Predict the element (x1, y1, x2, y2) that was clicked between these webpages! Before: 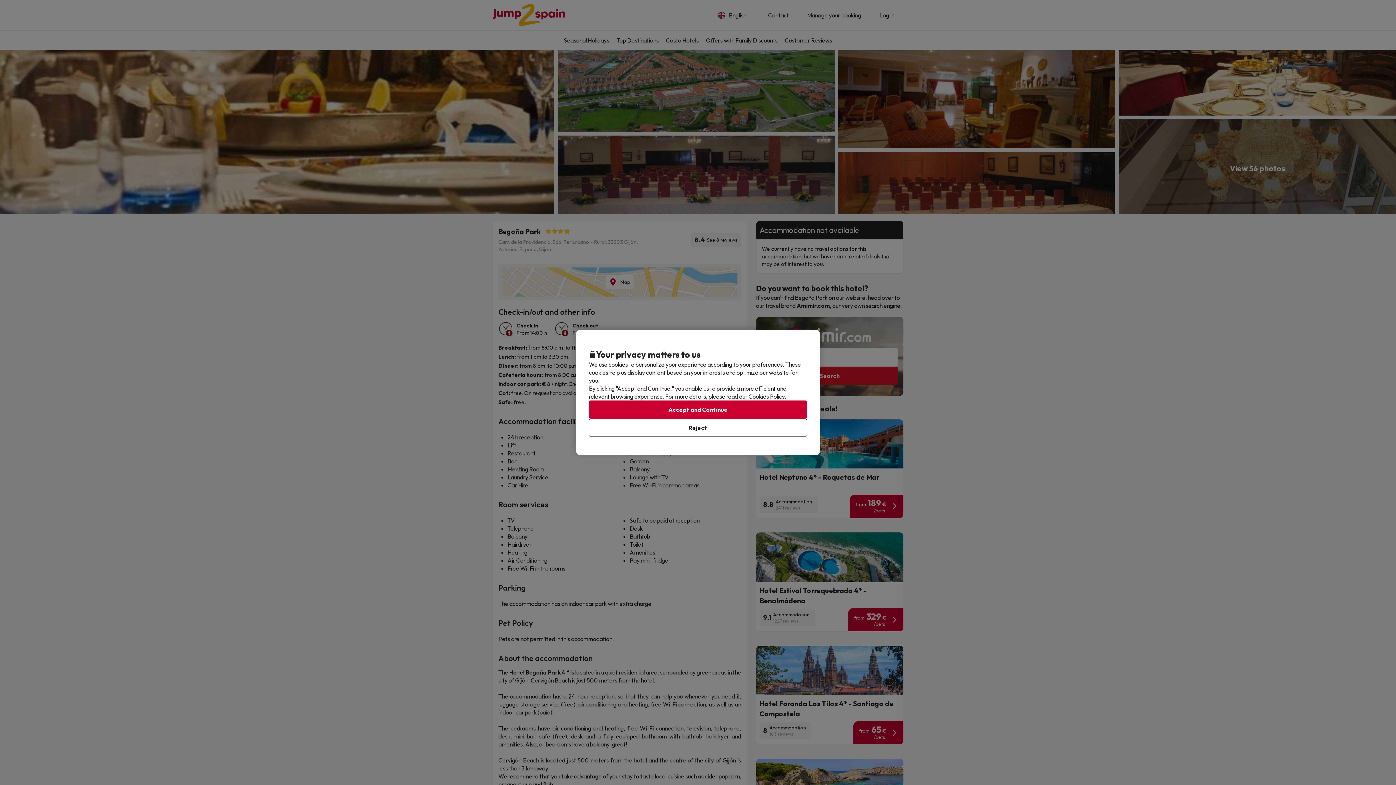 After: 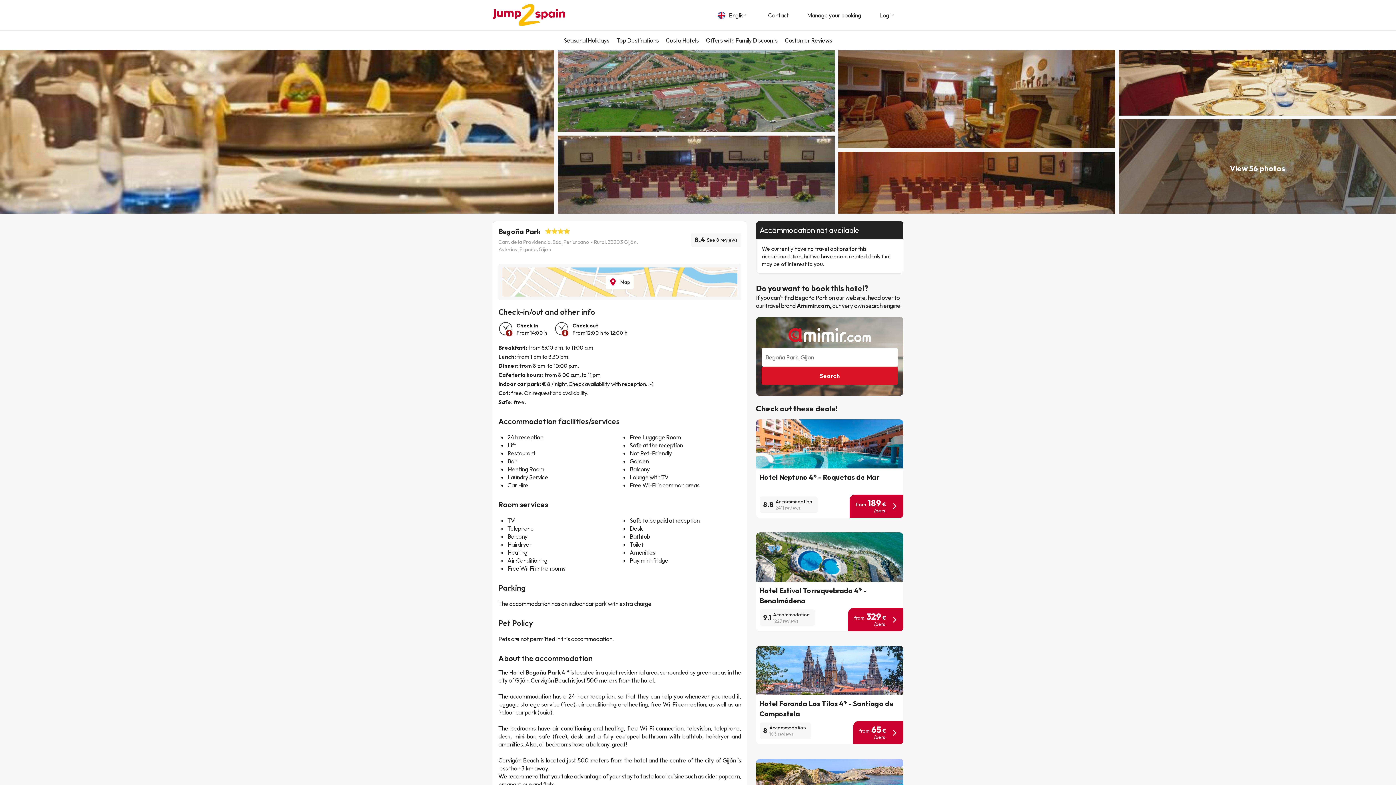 Action: bbox: (589, 400, 807, 418) label: Accept and Continue